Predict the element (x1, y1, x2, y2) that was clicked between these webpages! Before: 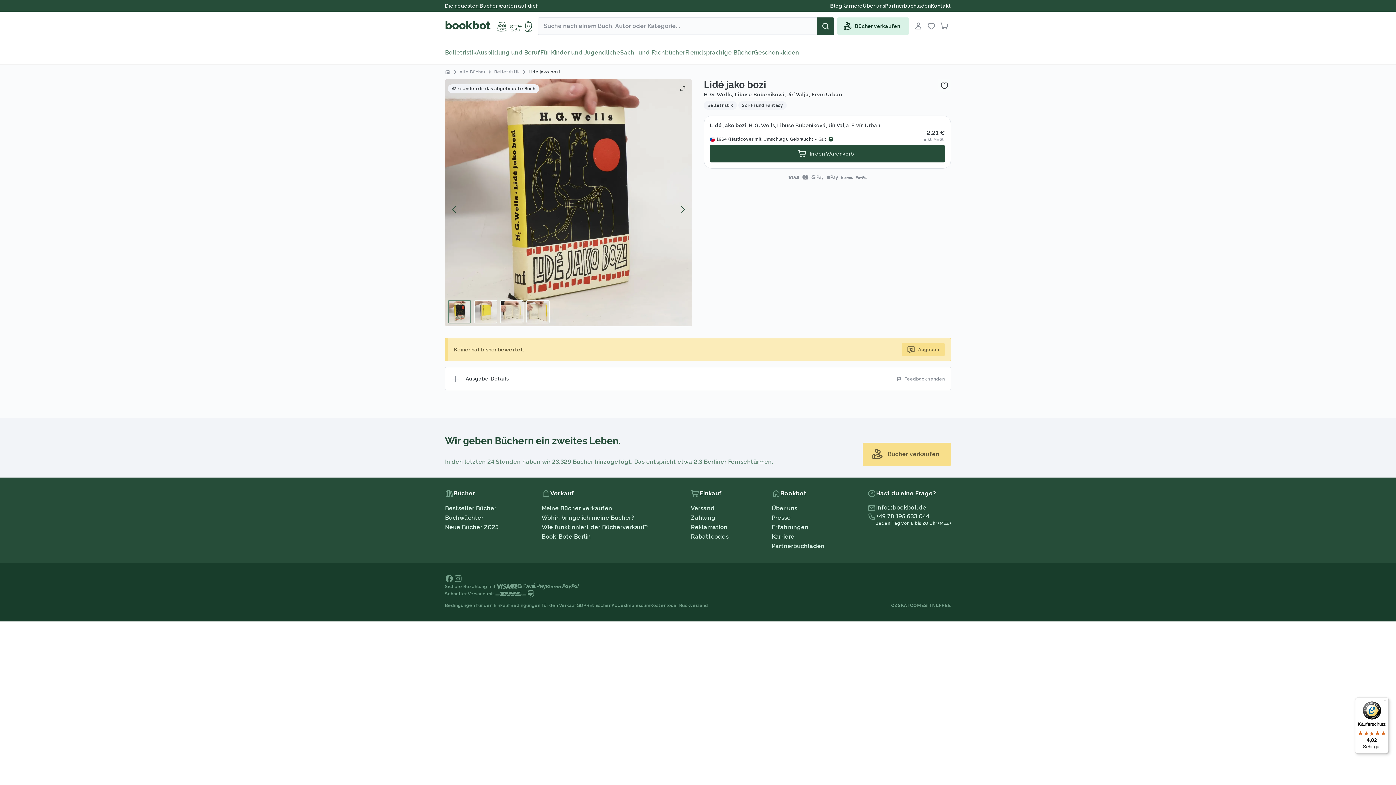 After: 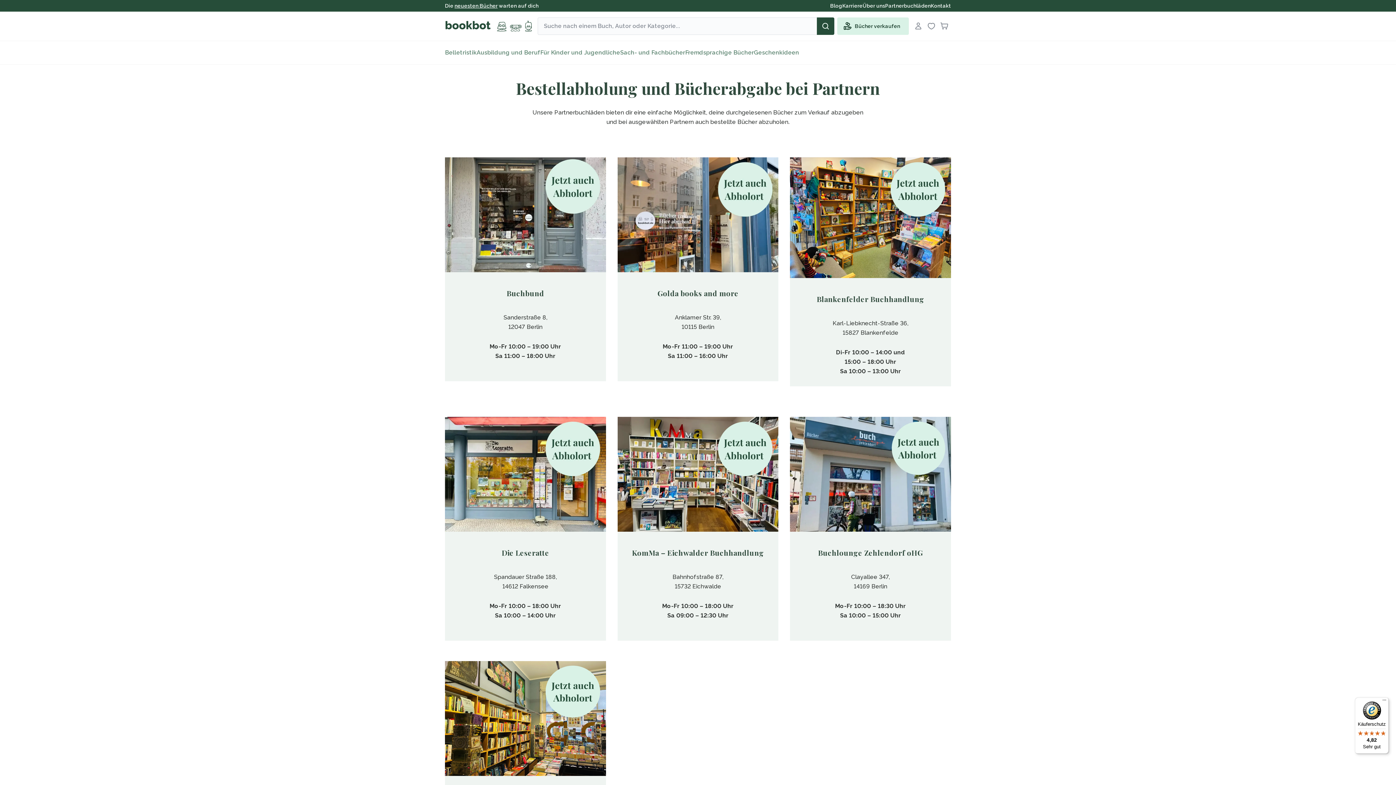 Action: bbox: (771, 542, 824, 549) label: Partnerbuchläden